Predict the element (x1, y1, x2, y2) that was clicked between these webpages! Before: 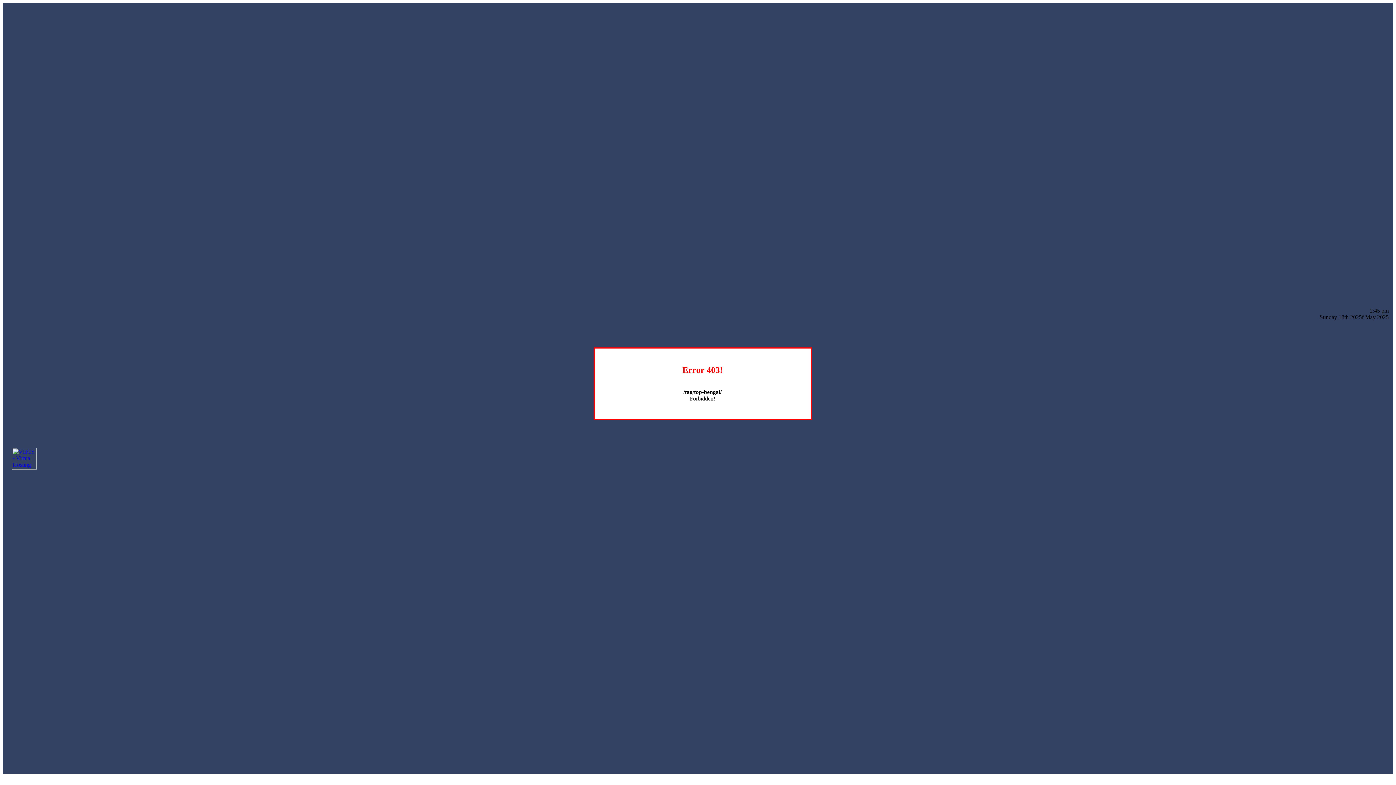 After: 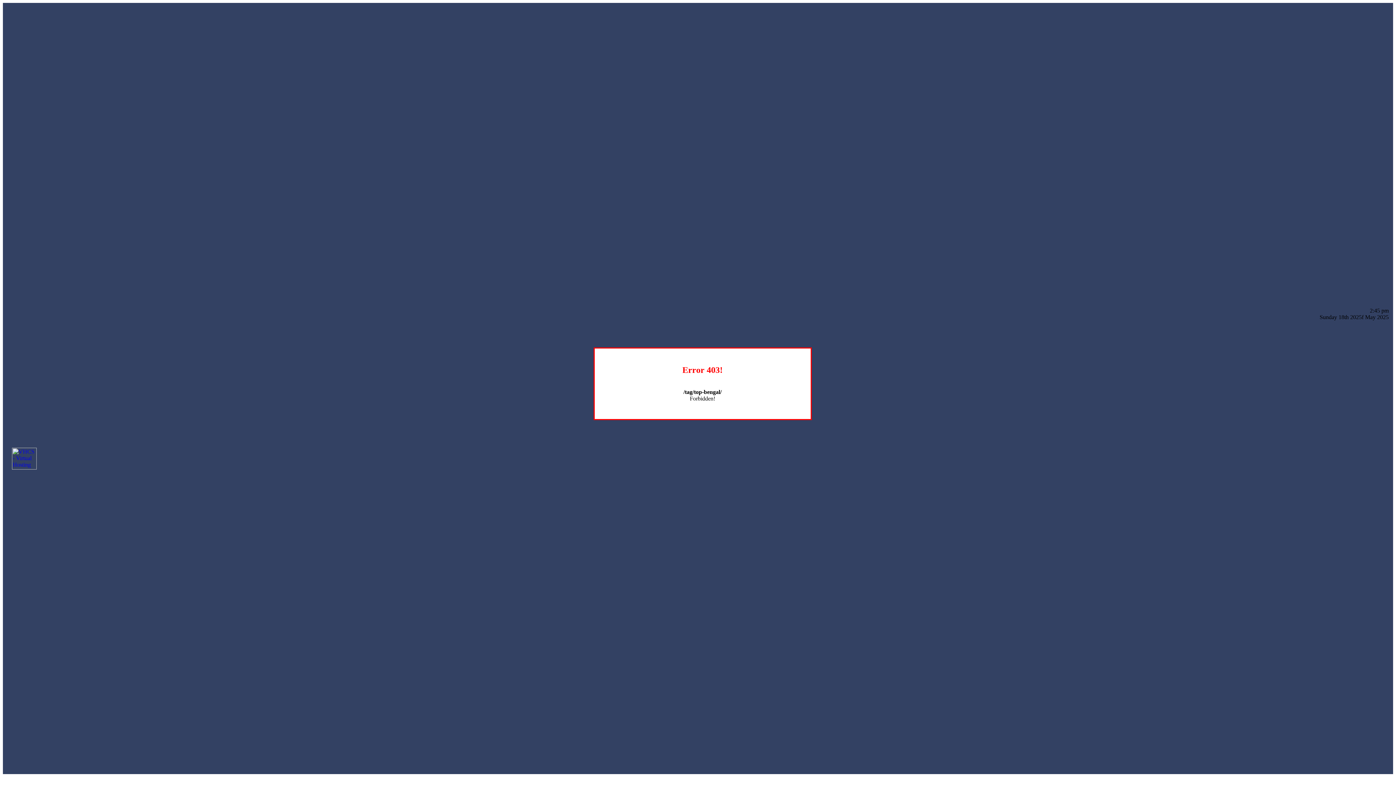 Action: bbox: (12, 464, 36, 470)